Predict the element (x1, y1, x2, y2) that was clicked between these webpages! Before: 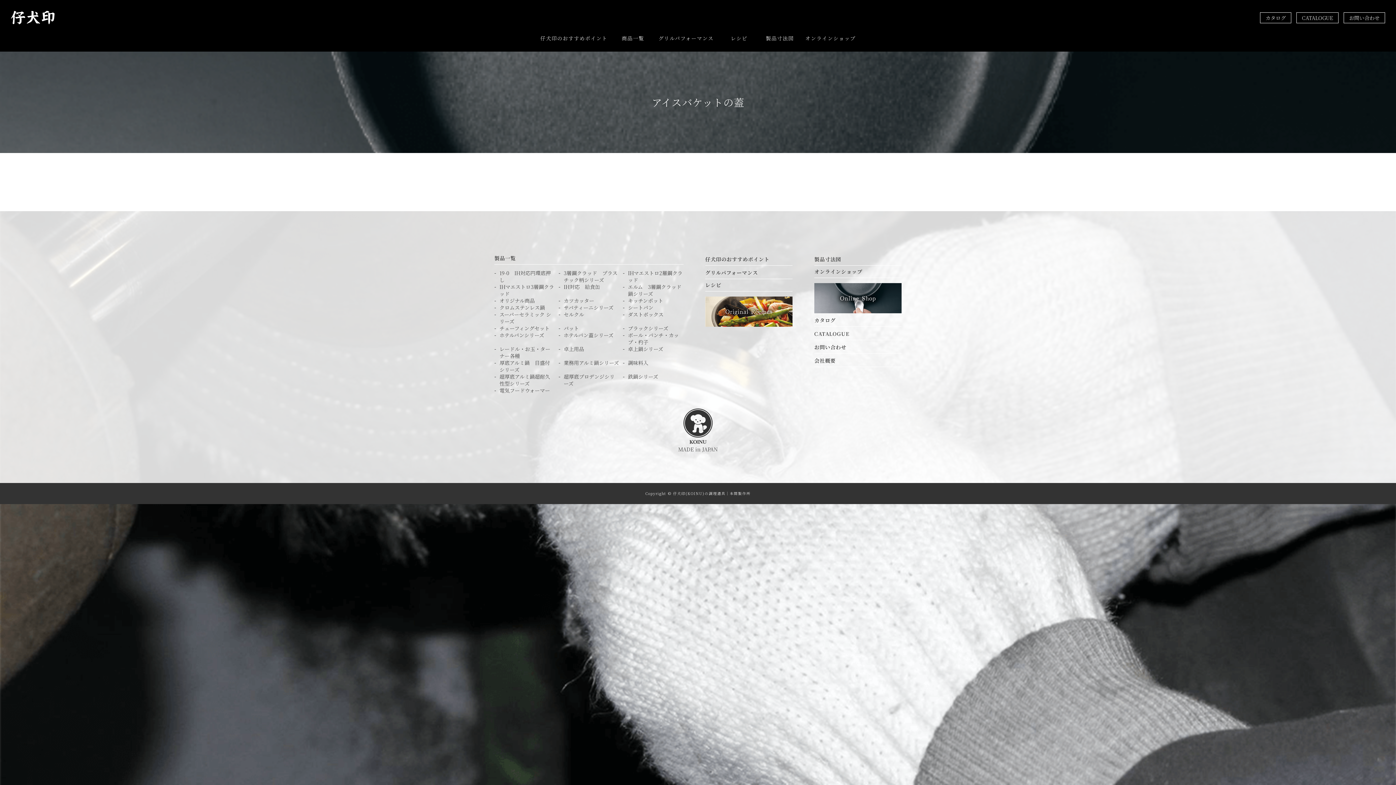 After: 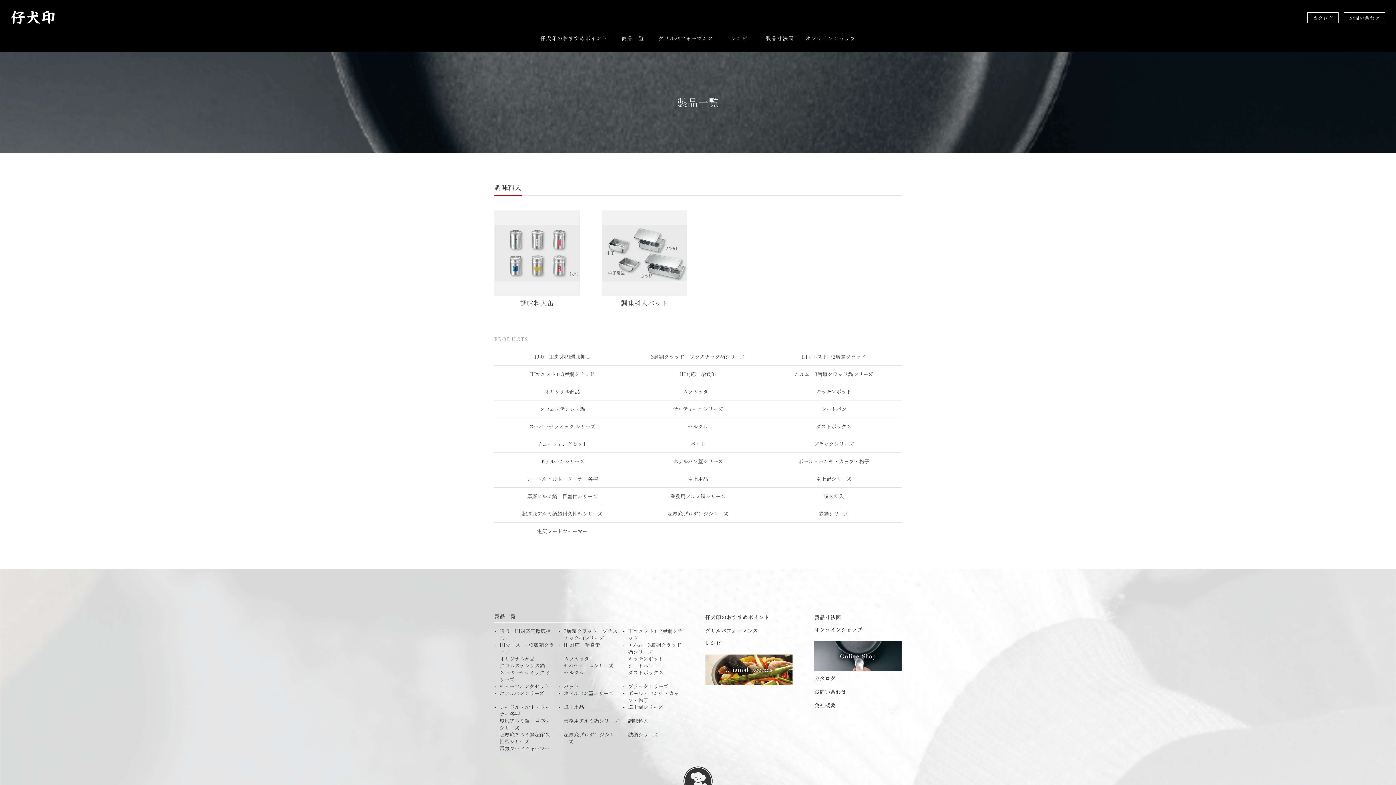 Action: label: 調味料入 bbox: (628, 359, 683, 366)